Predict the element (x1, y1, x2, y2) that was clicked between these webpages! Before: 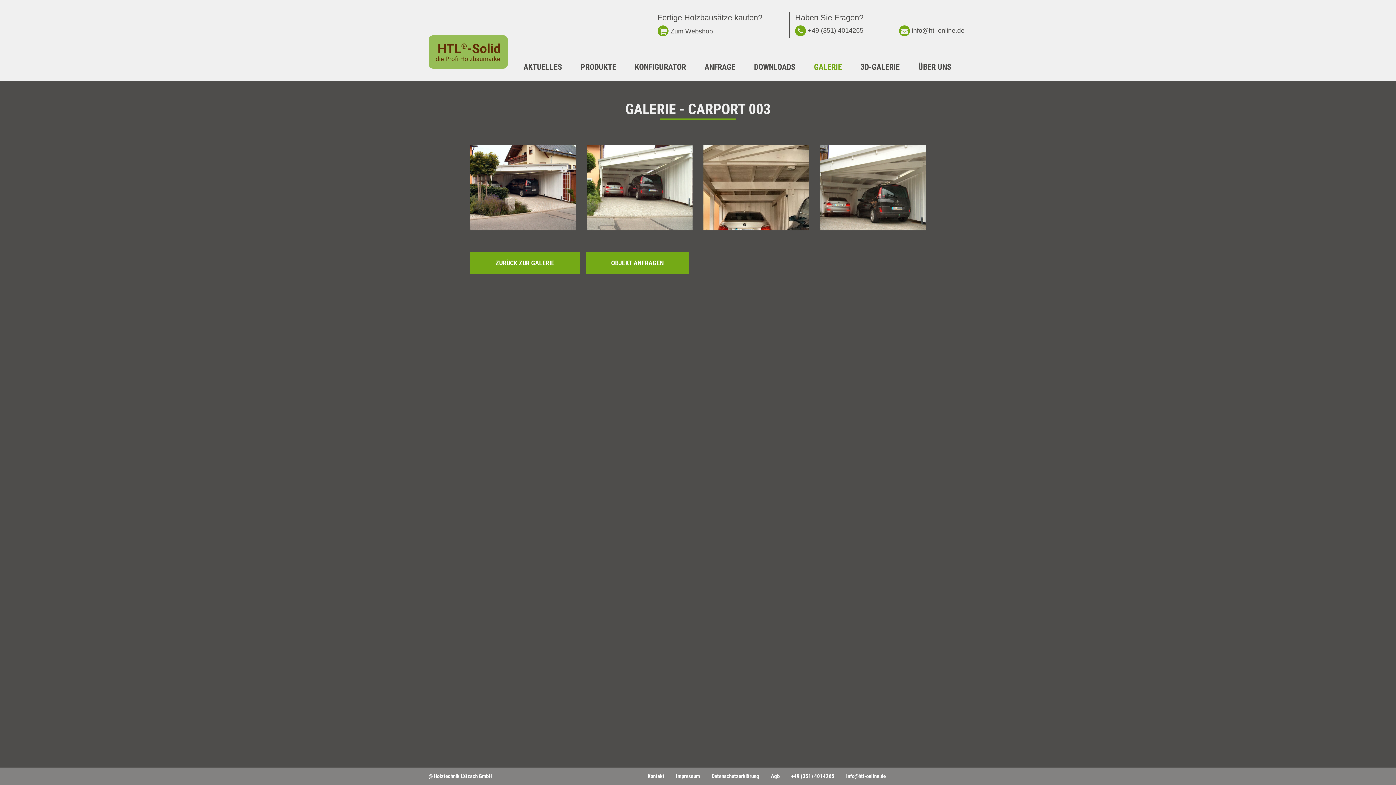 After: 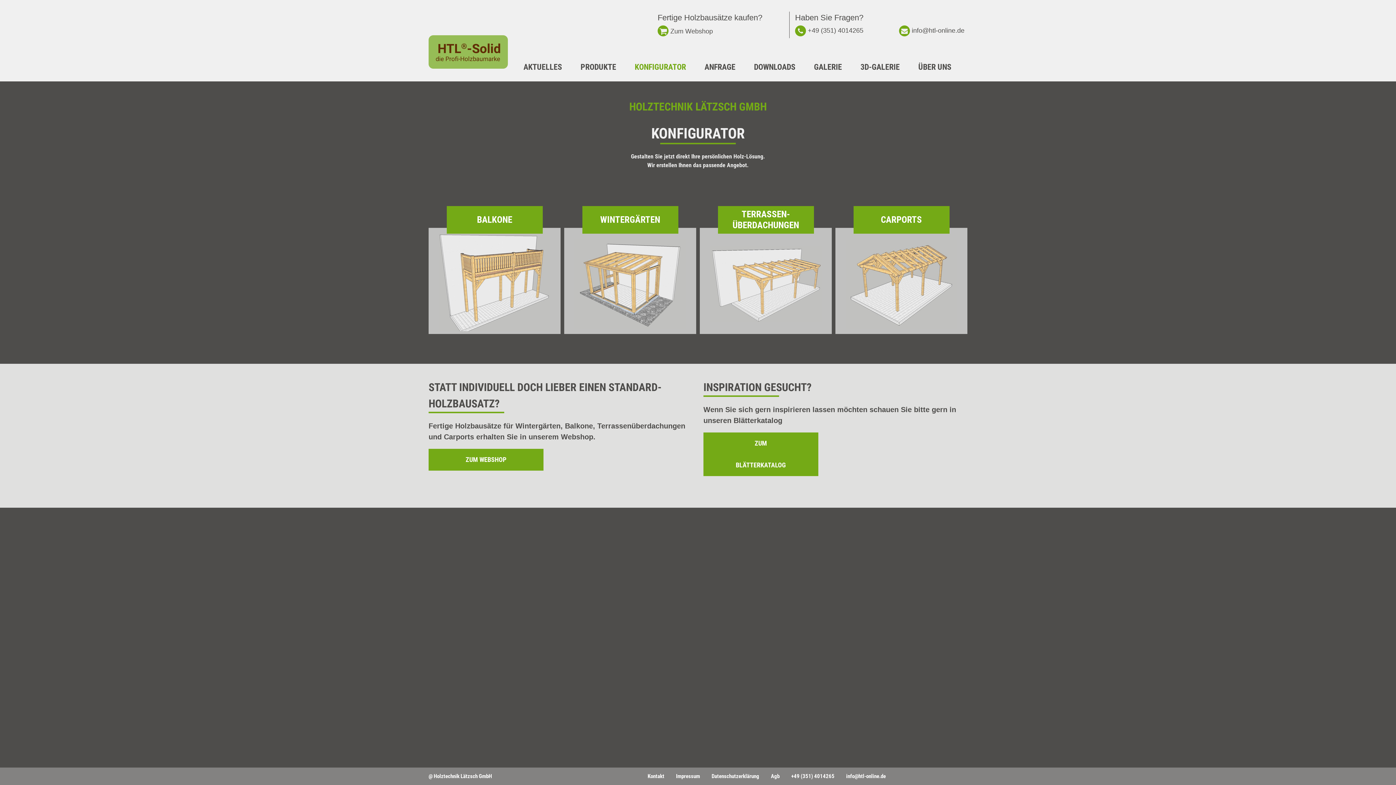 Action: label: KONFIGURATOR bbox: (632, 58, 689, 75)